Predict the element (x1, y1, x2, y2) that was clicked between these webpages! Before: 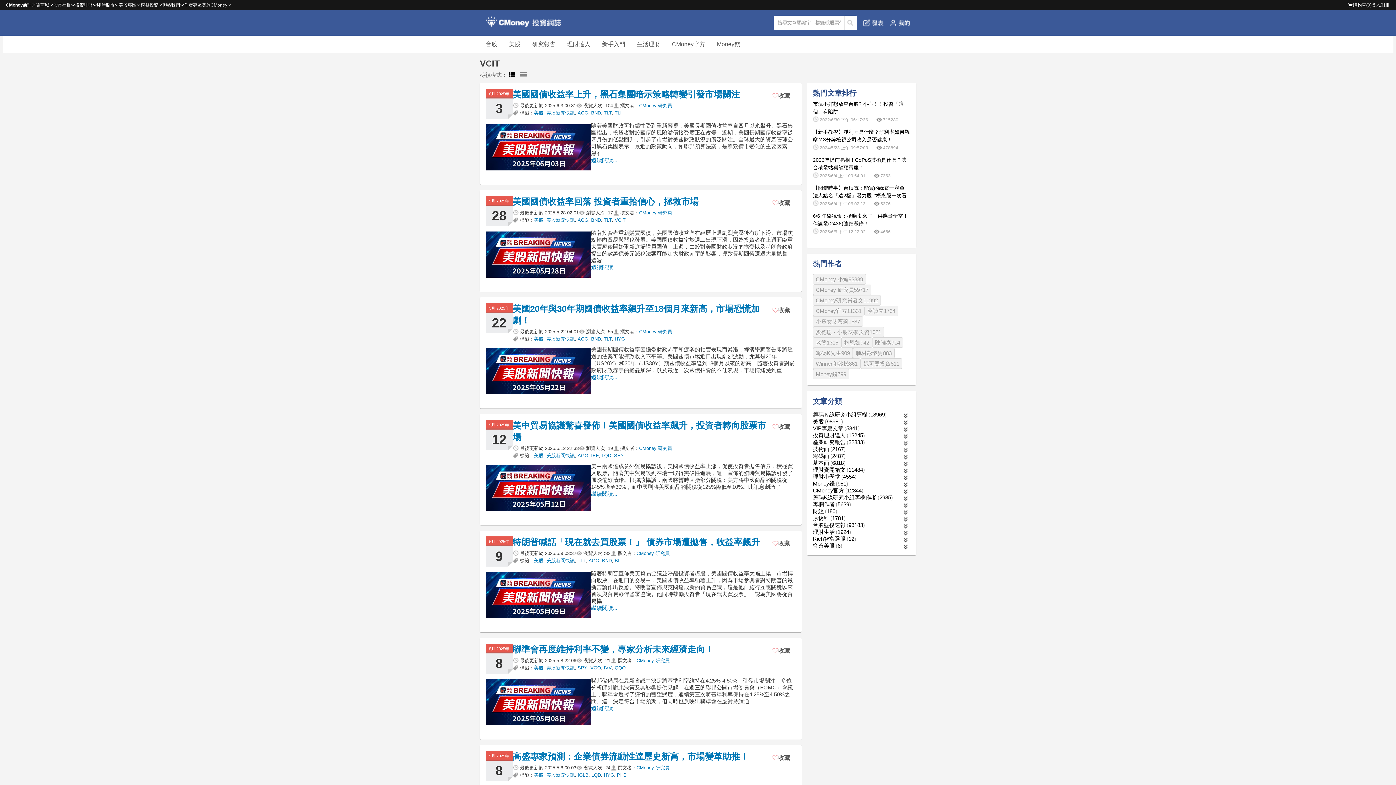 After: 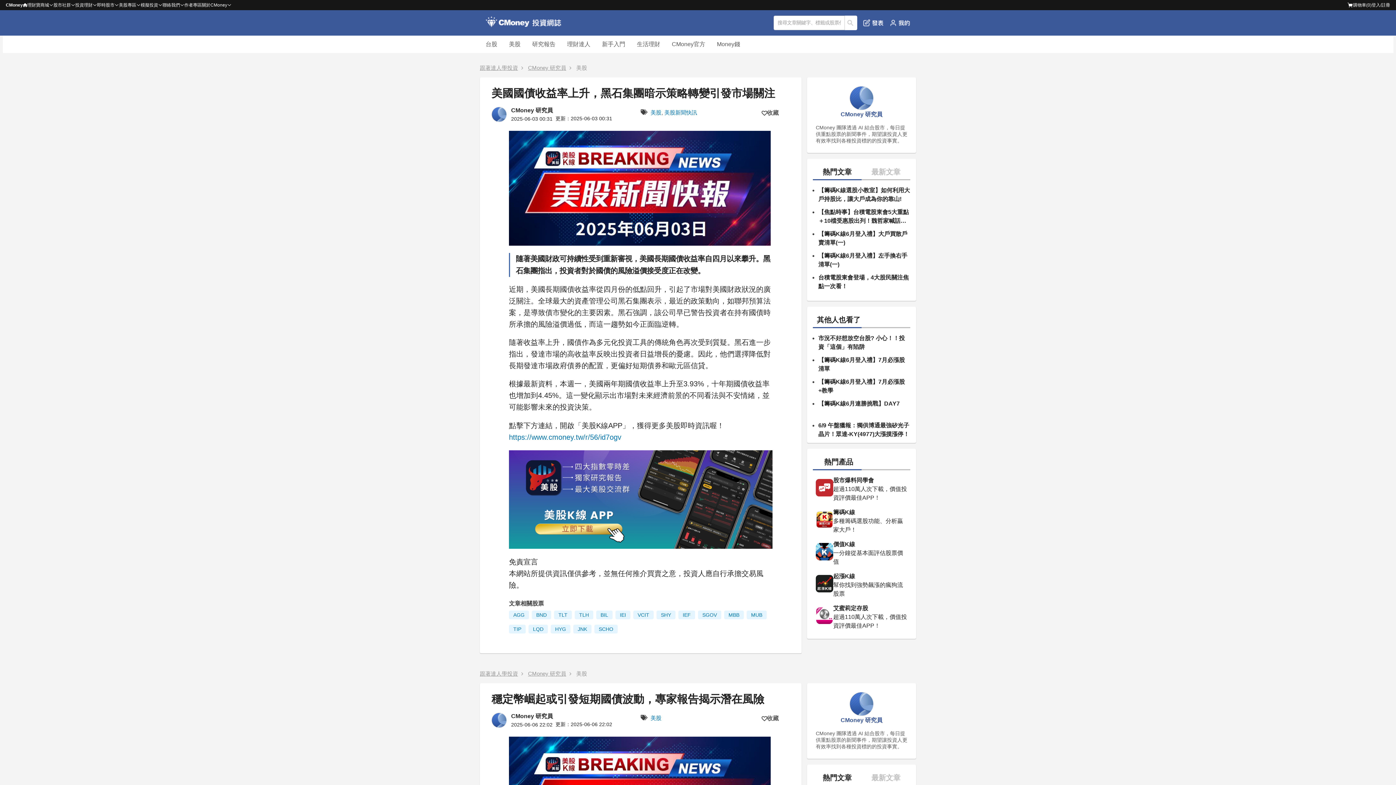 Action: label: 繼續閱讀... bbox: (591, 157, 617, 163)